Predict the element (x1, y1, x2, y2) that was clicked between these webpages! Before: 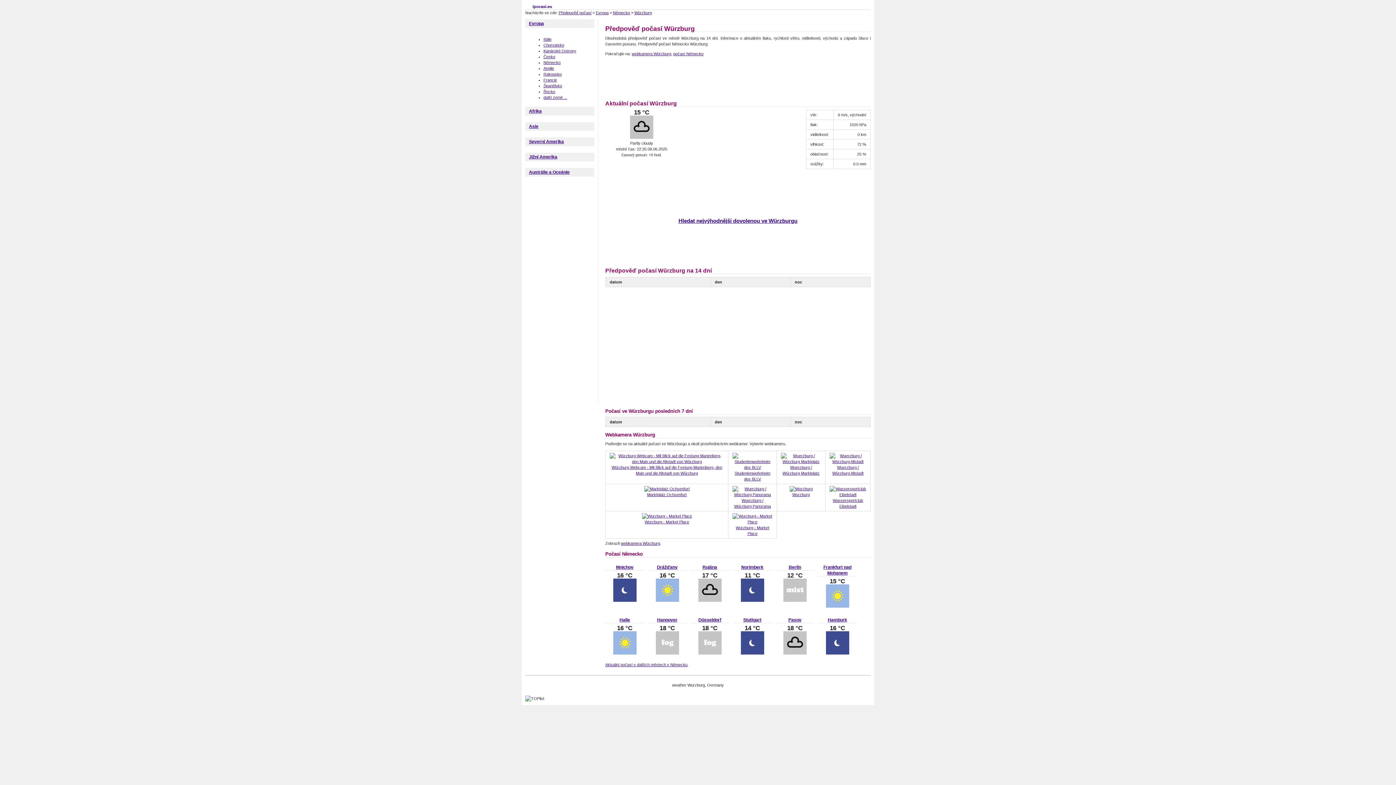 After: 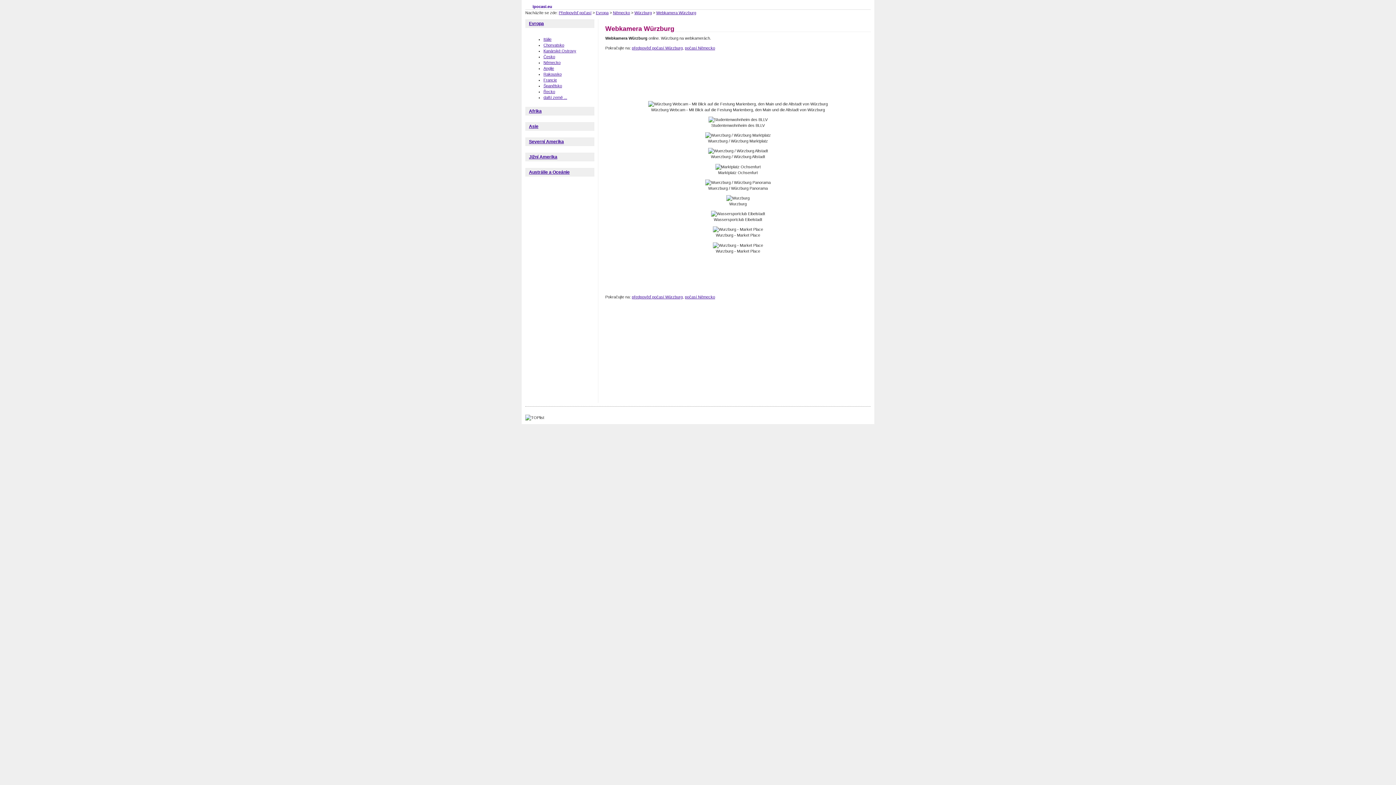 Action: label: 
Studentenwohnheim des BLLV bbox: (732, 465, 772, 481)